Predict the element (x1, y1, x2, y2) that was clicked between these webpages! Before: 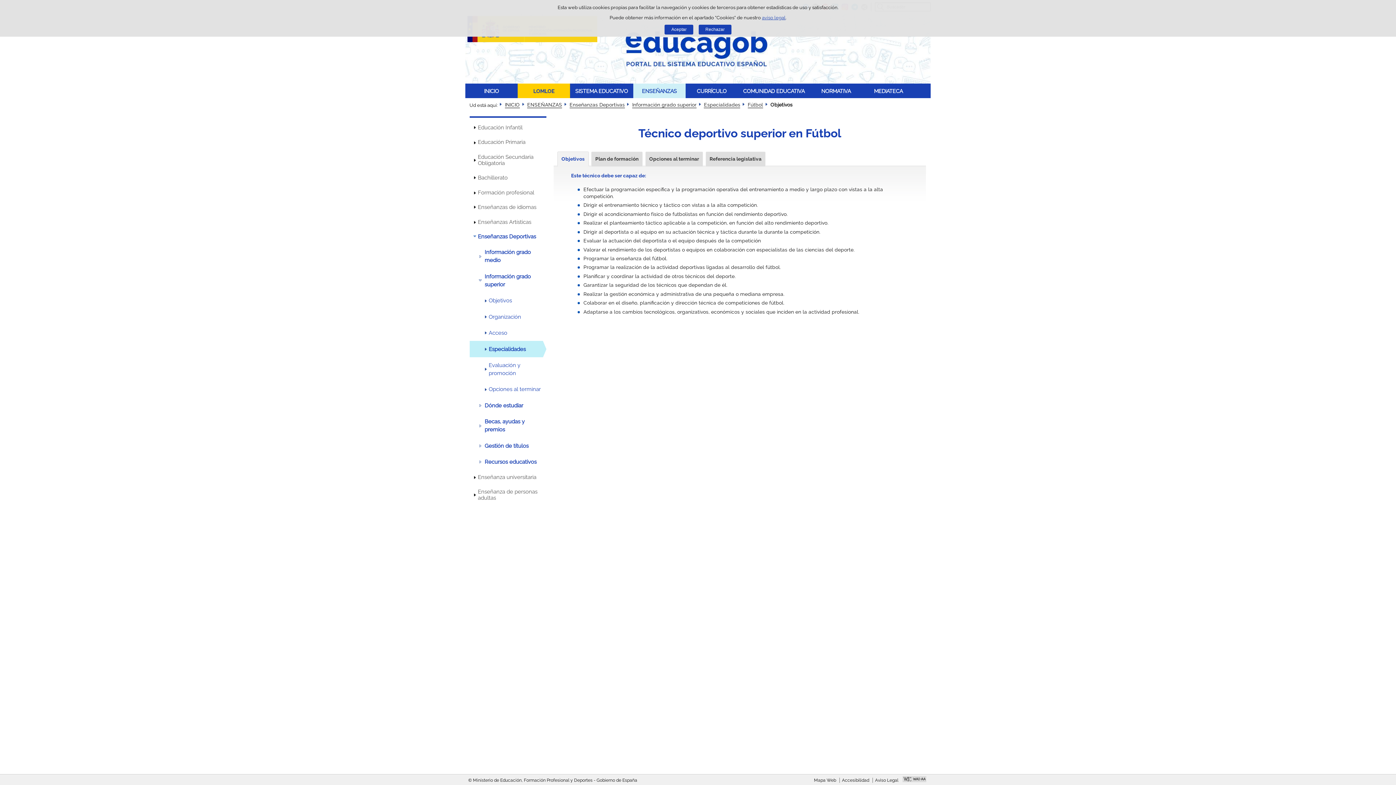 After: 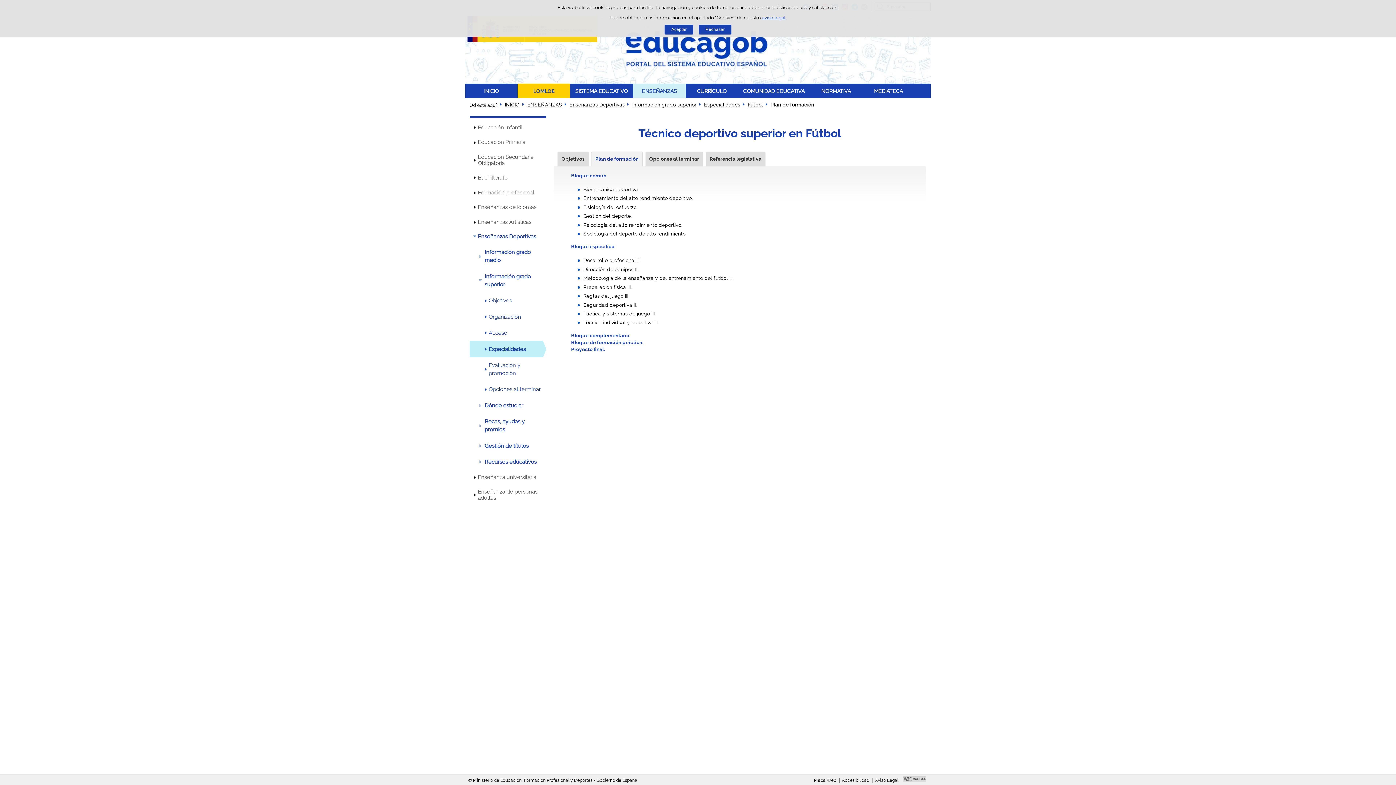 Action: bbox: (595, 155, 638, 161) label: Plan de formación